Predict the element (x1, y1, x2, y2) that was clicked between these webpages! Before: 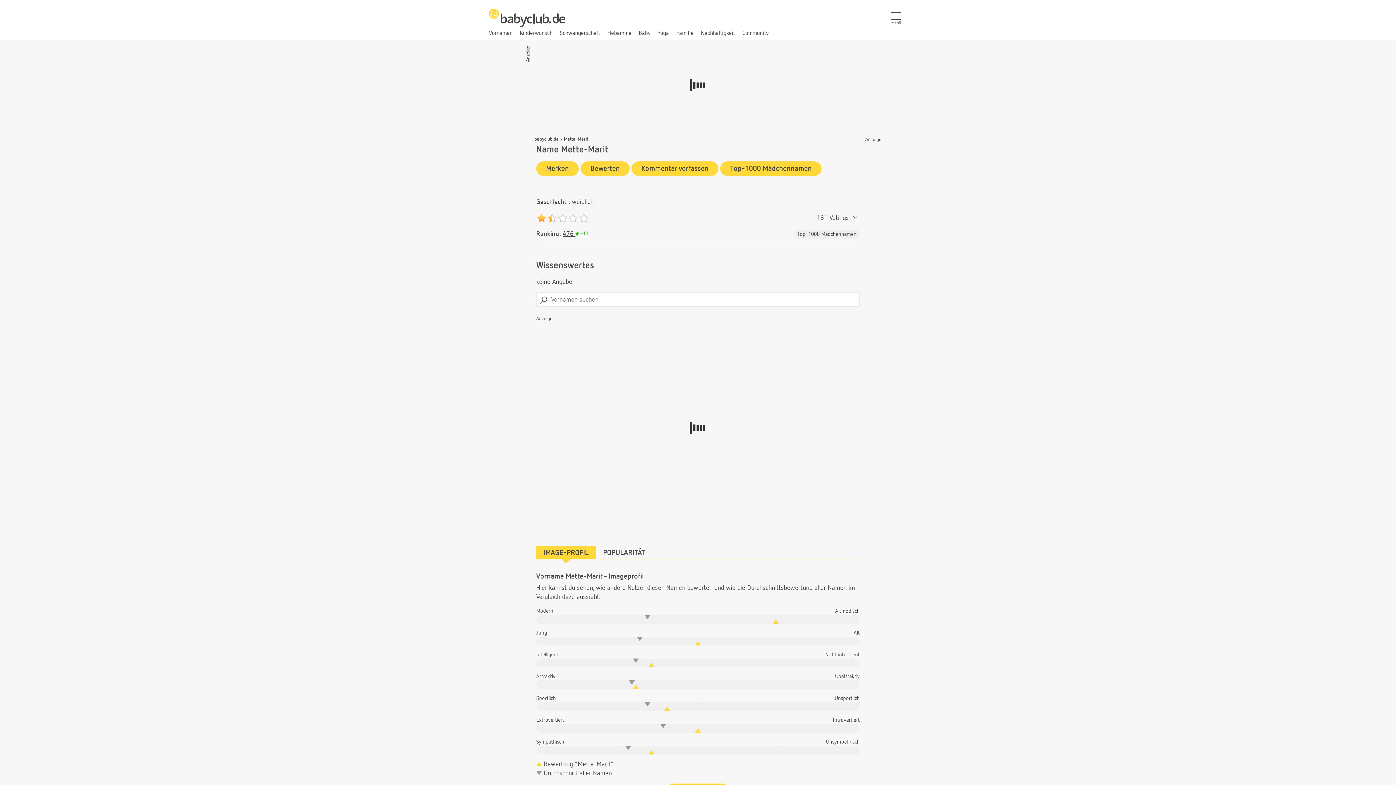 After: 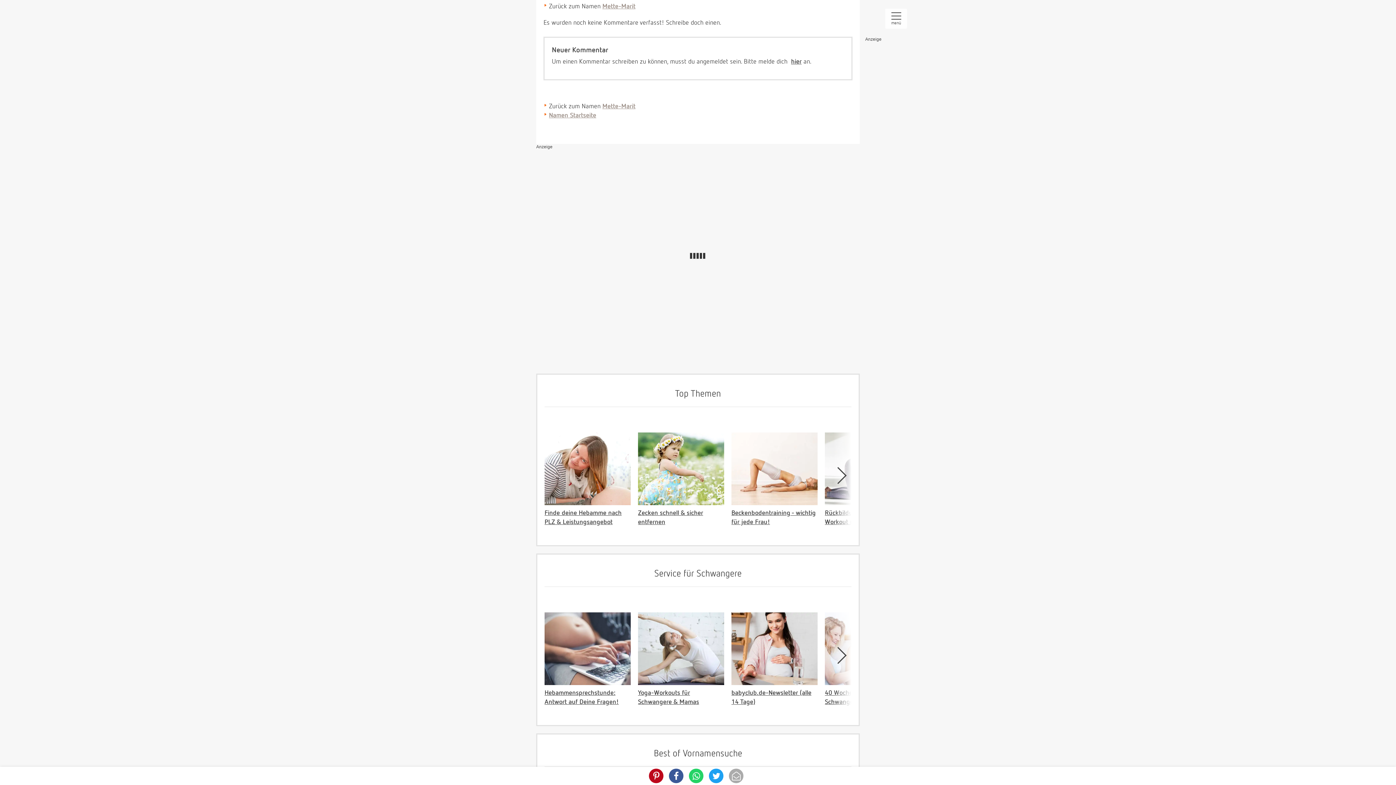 Action: label: Kommentar verfassen bbox: (631, 161, 718, 176)